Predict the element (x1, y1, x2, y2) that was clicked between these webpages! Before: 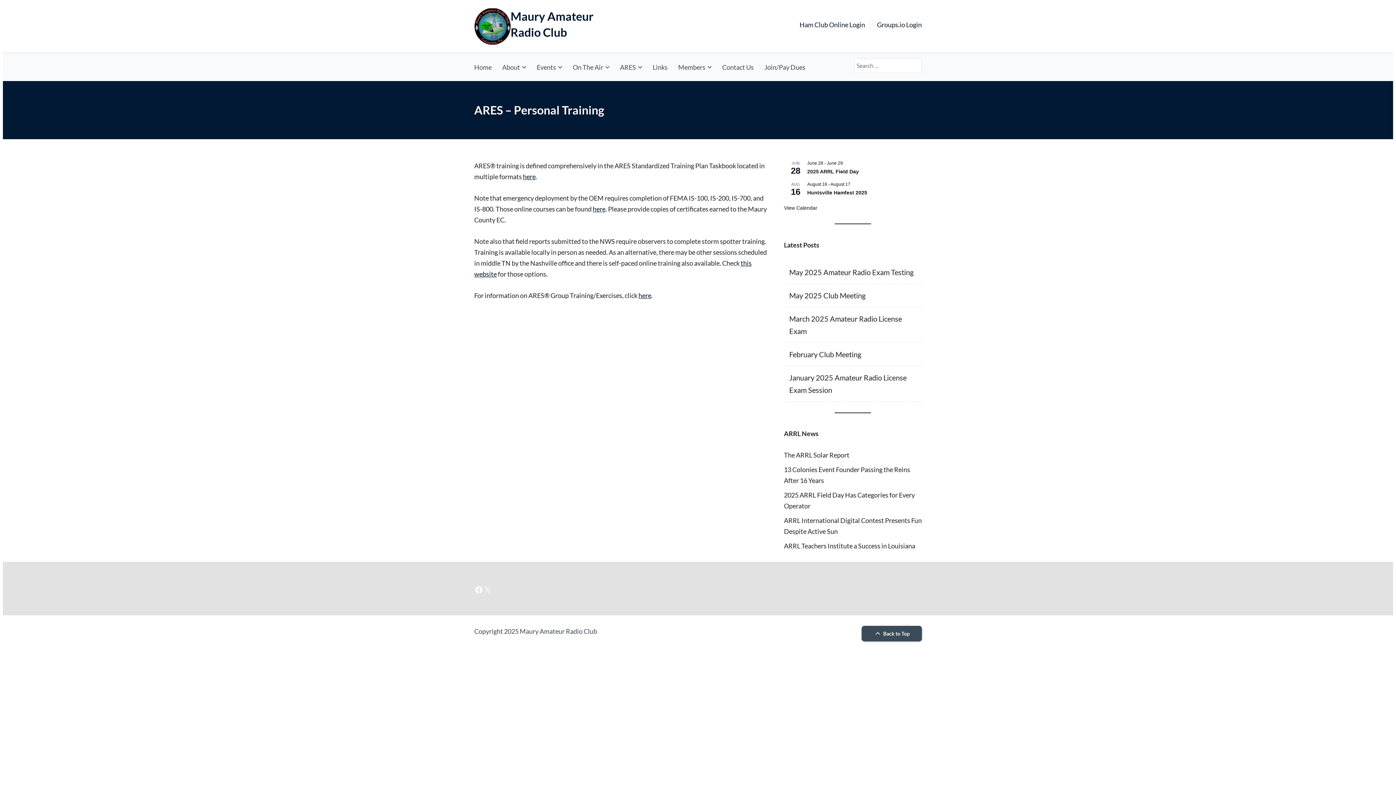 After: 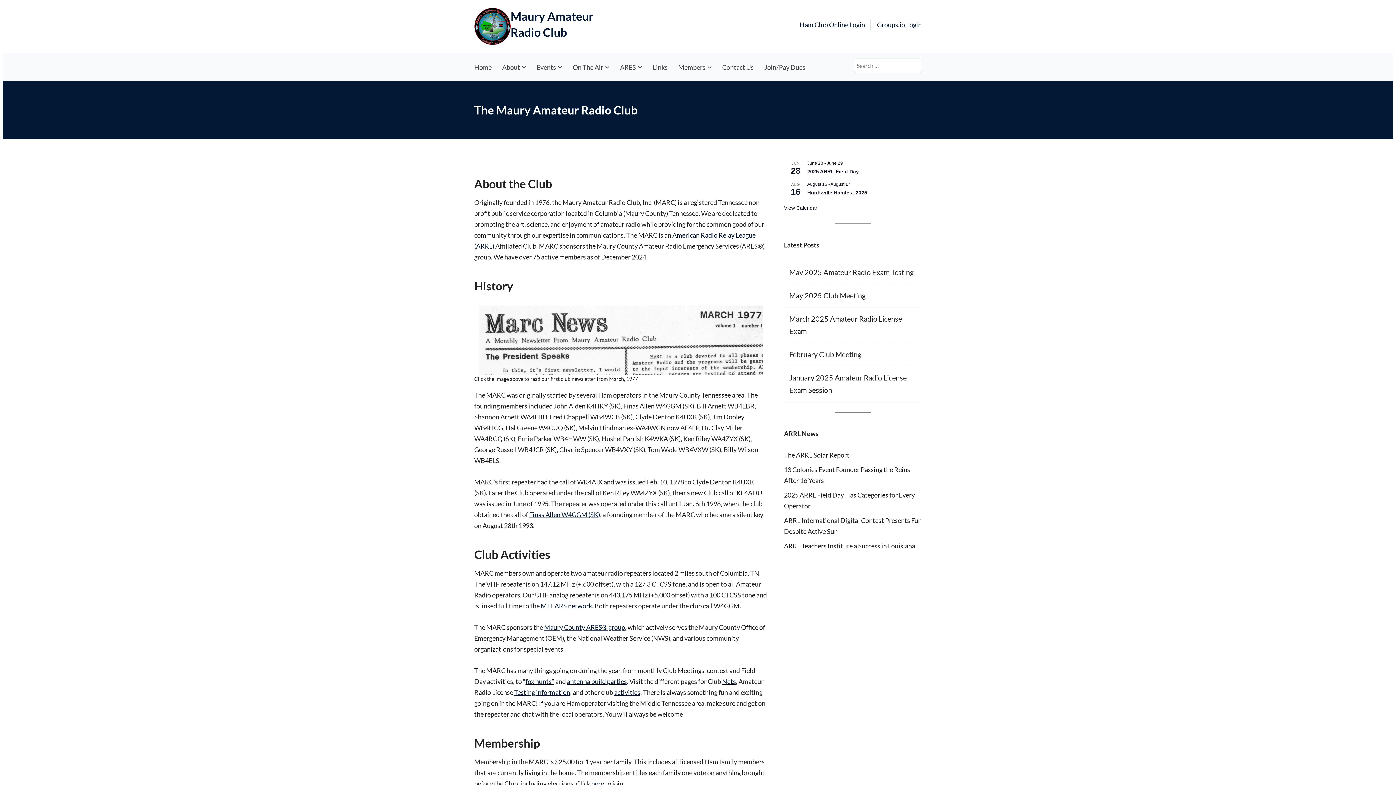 Action: bbox: (497, 58, 531, 75) label: About